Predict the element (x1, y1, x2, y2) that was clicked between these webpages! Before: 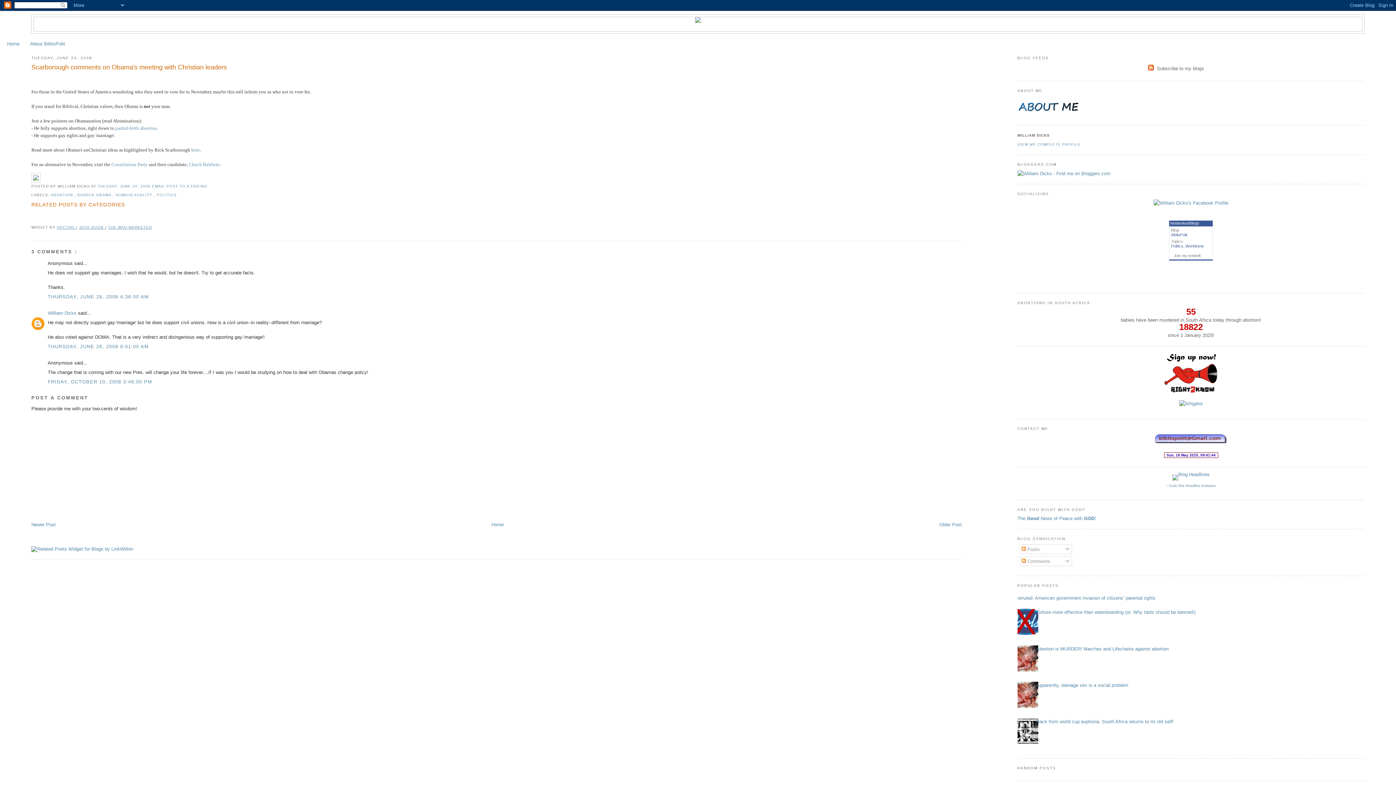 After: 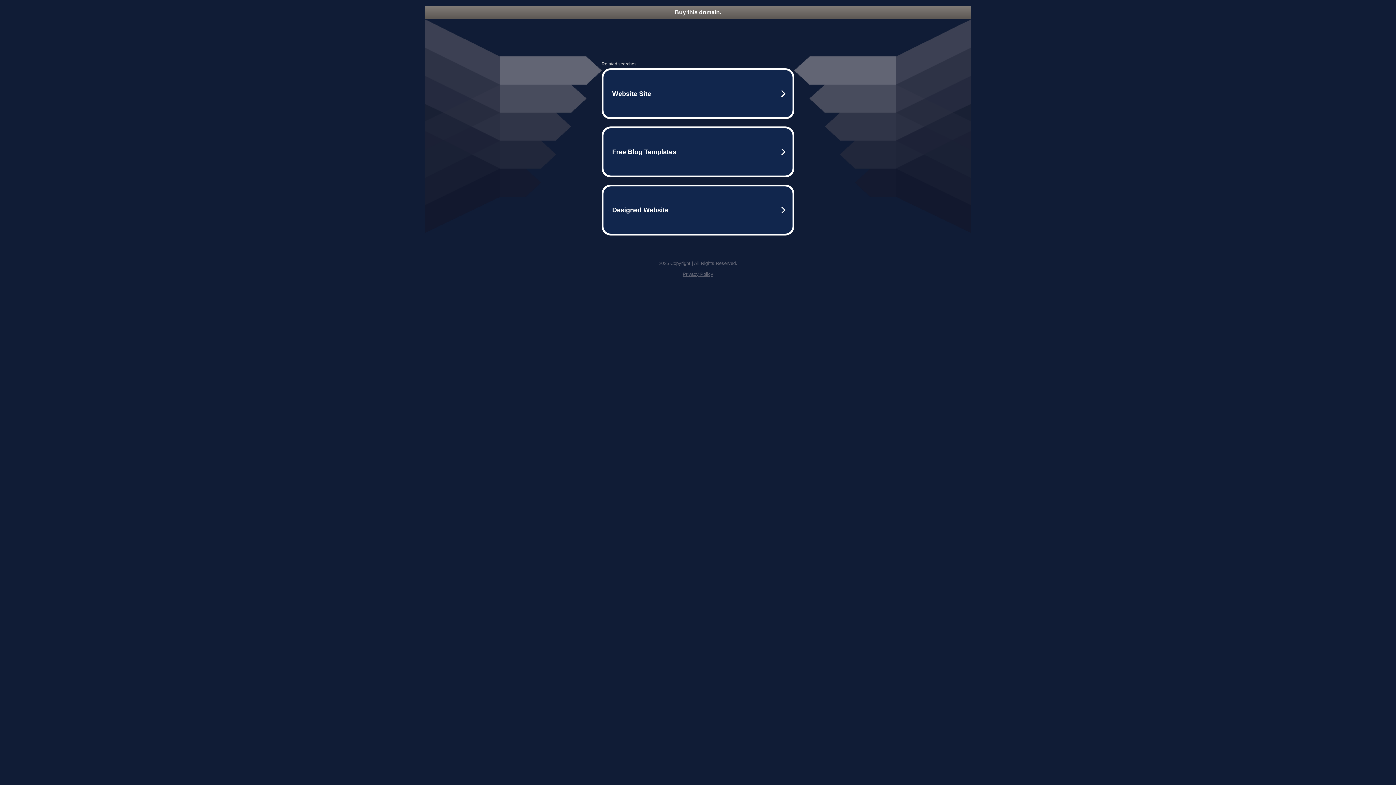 Action: bbox: (79, 225, 105, 229) label: JACK BOOK 